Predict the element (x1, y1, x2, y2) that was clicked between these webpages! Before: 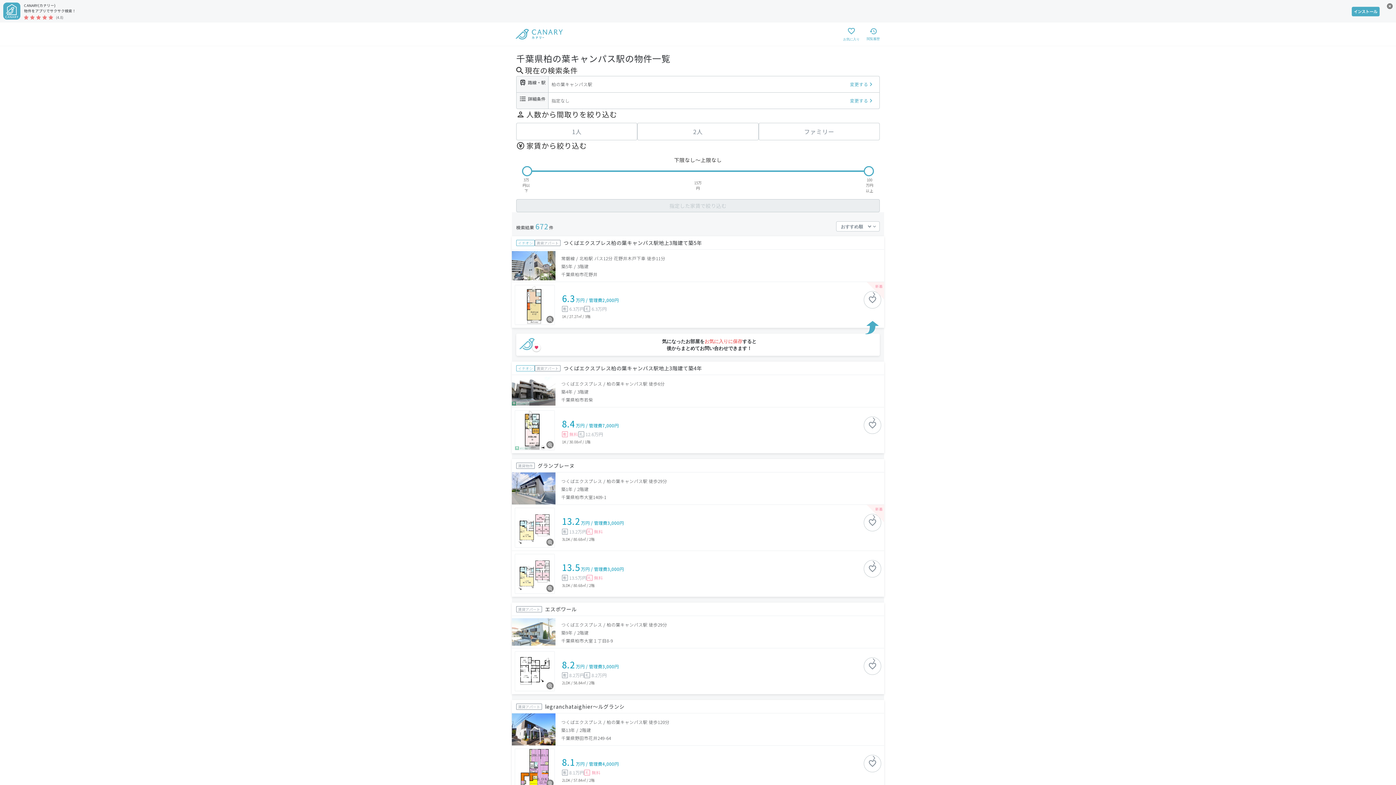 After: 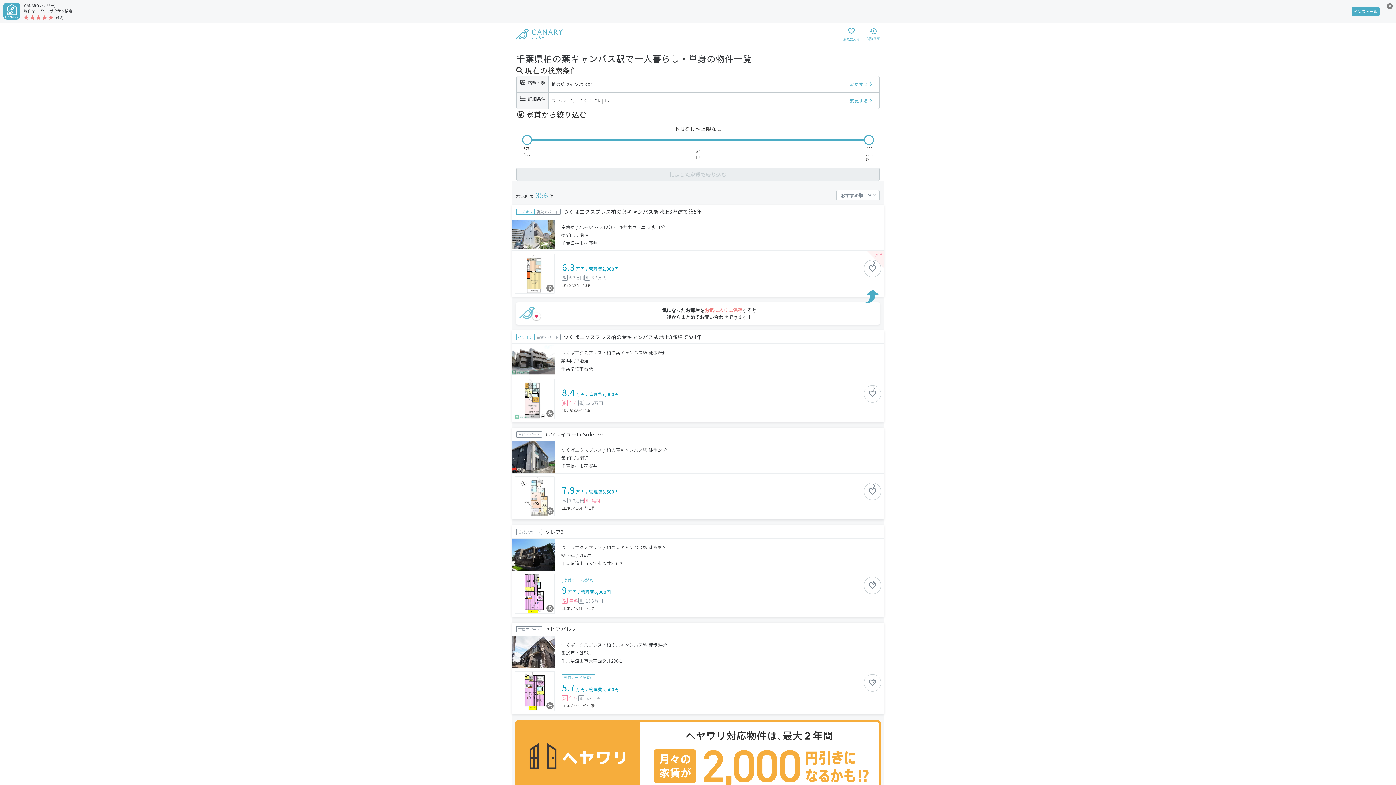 Action: label: 1人 bbox: (516, 122, 637, 140)